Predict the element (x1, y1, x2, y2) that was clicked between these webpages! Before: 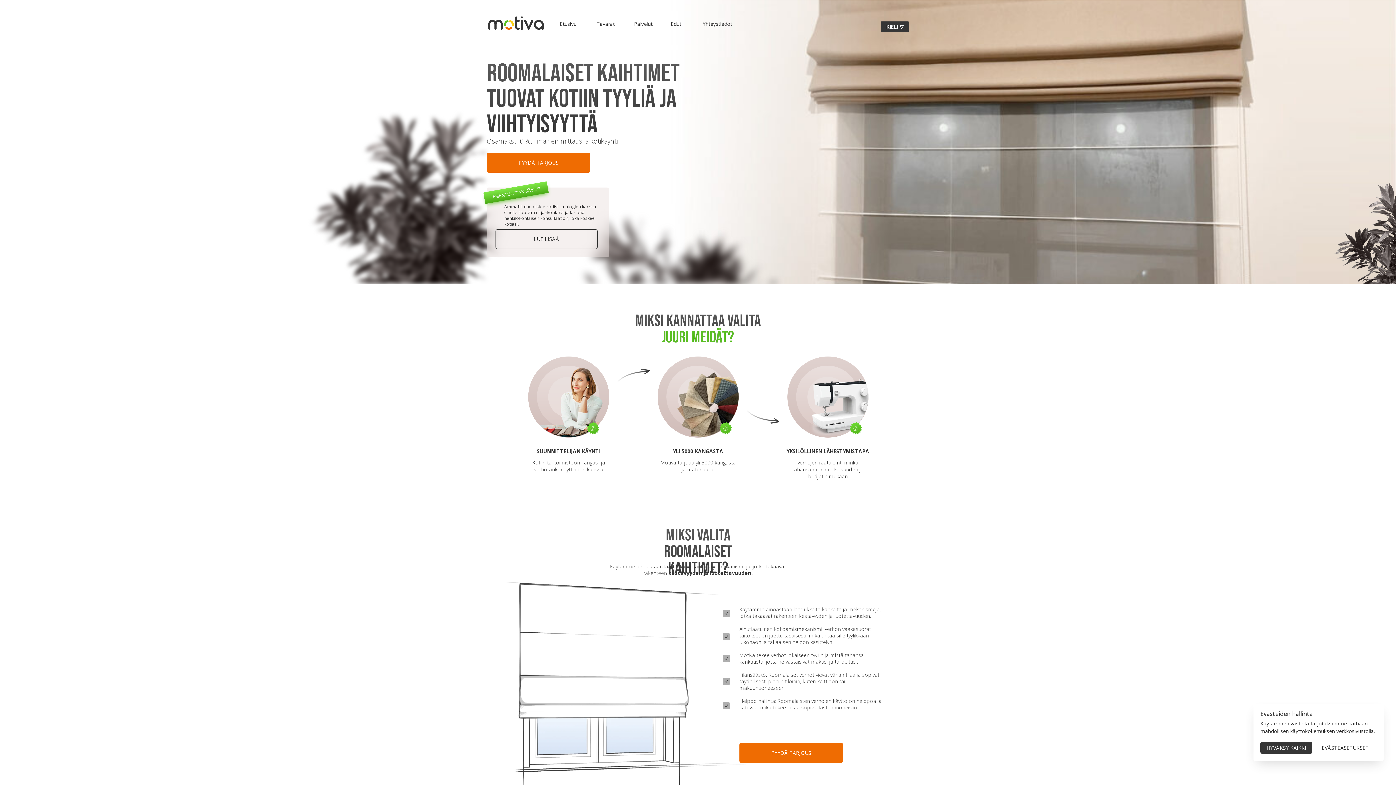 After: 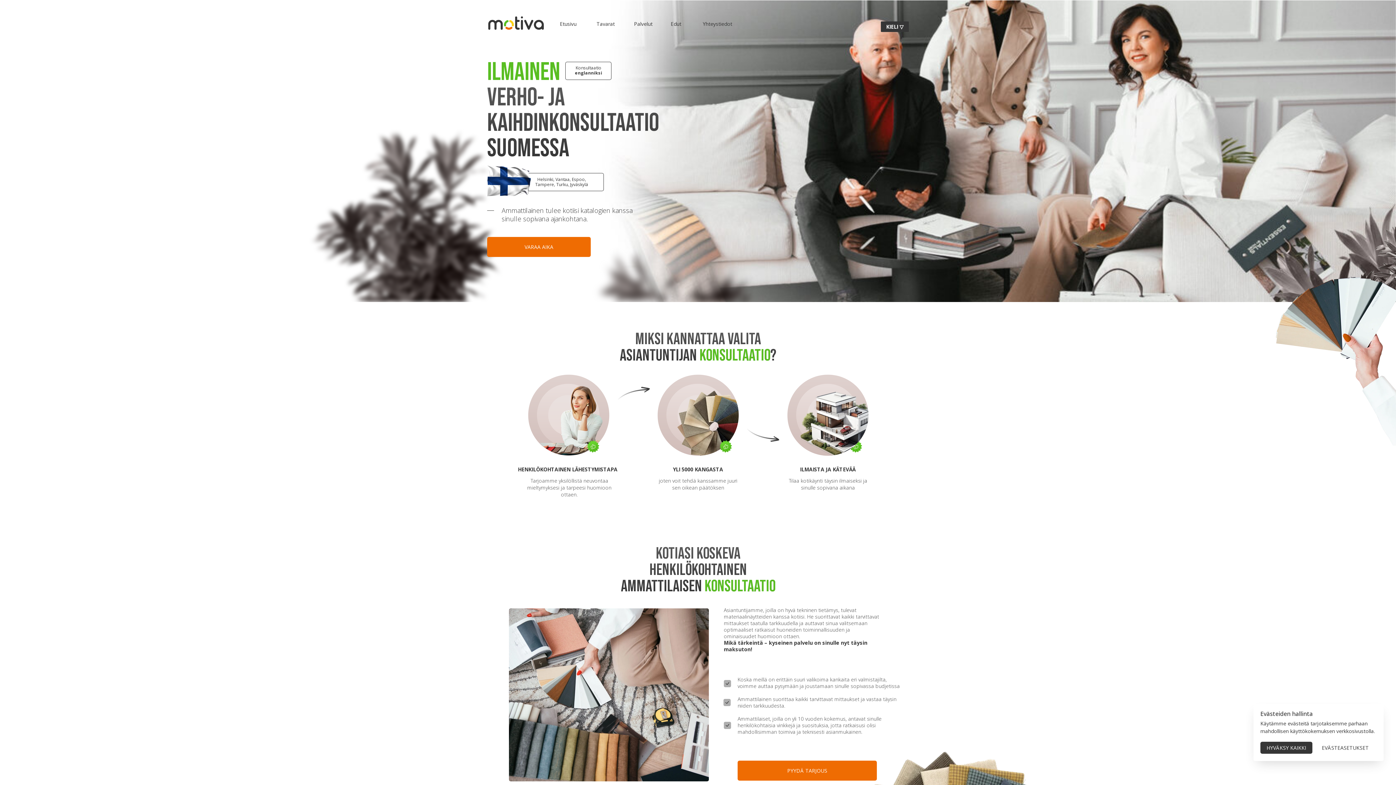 Action: bbox: (536, 448, 580, 454) label: SUUNNITTELIJAN